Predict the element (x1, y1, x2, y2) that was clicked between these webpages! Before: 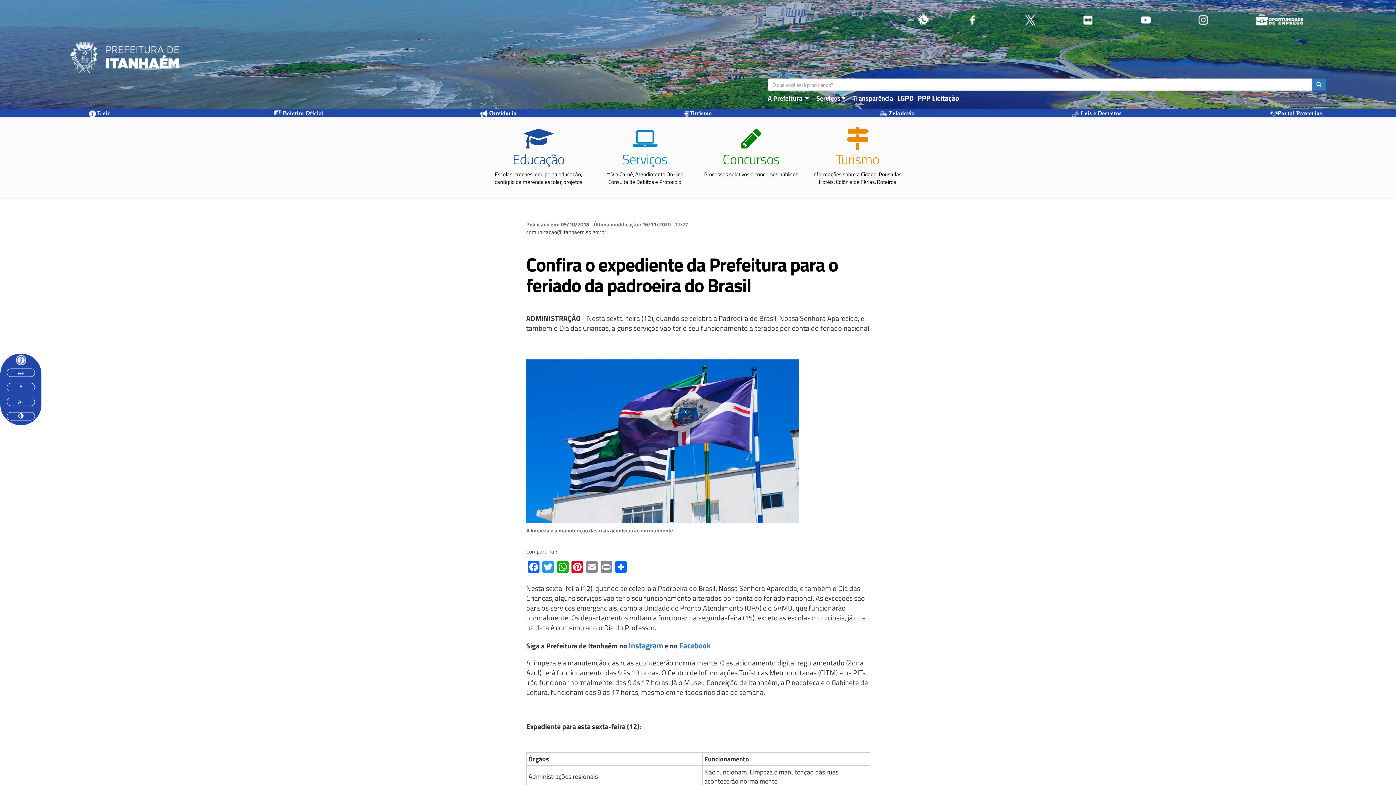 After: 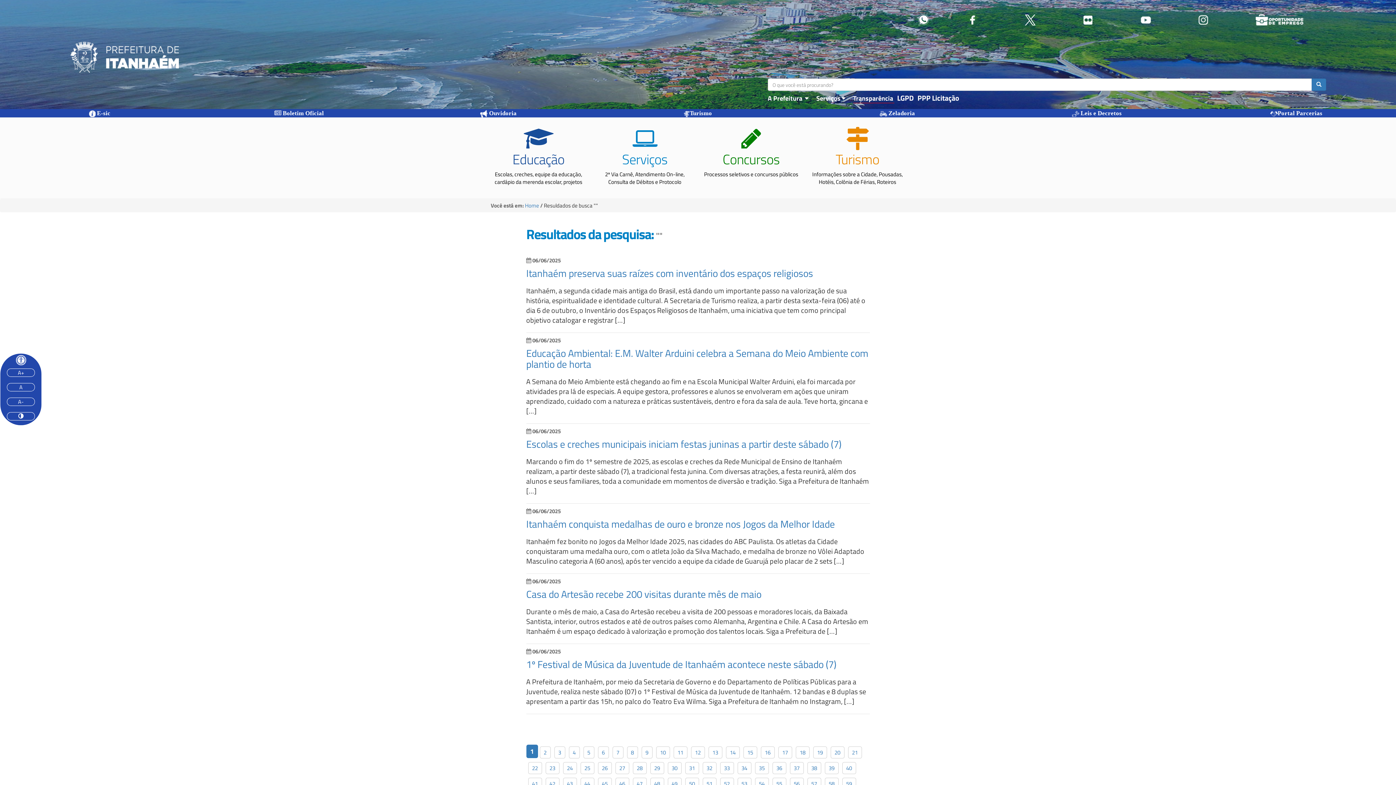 Action: bbox: (1312, 78, 1326, 90)